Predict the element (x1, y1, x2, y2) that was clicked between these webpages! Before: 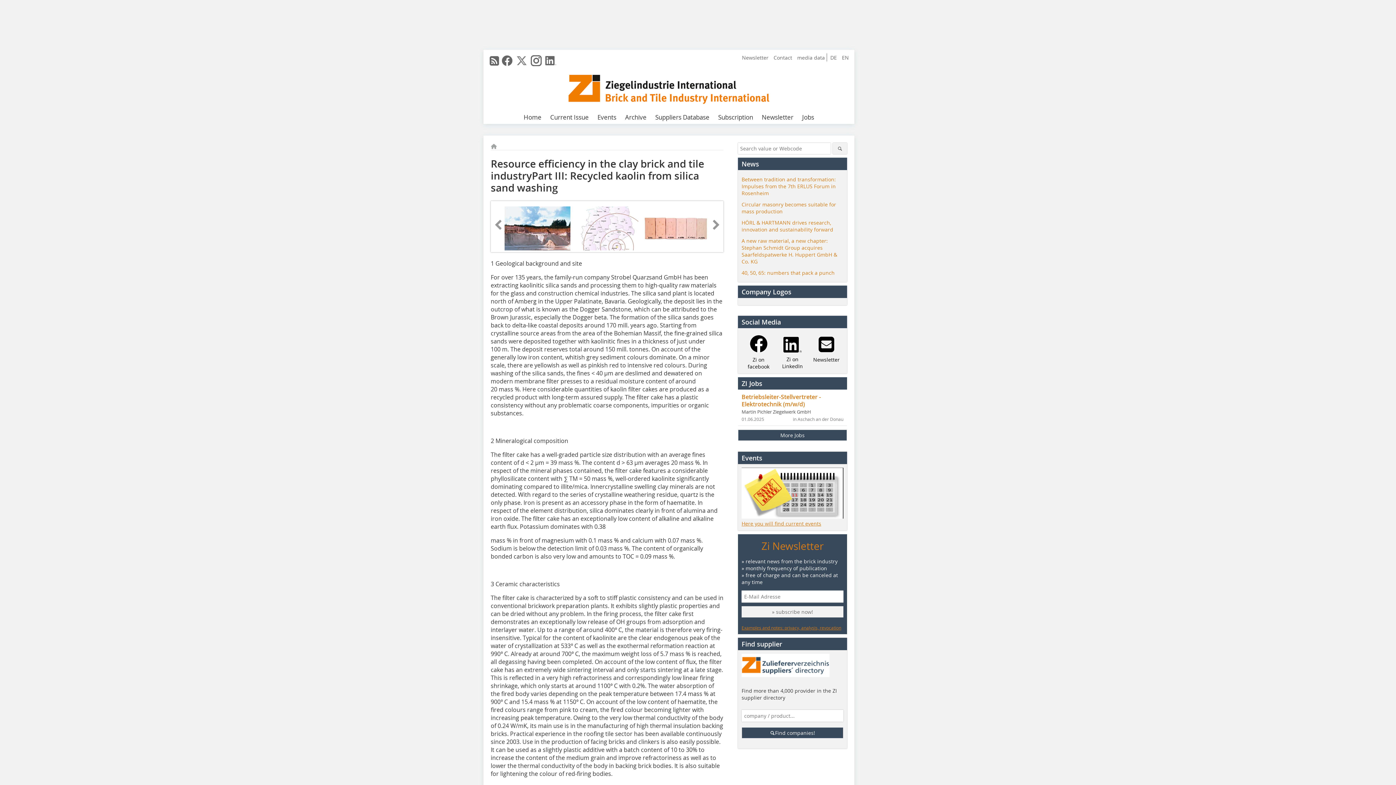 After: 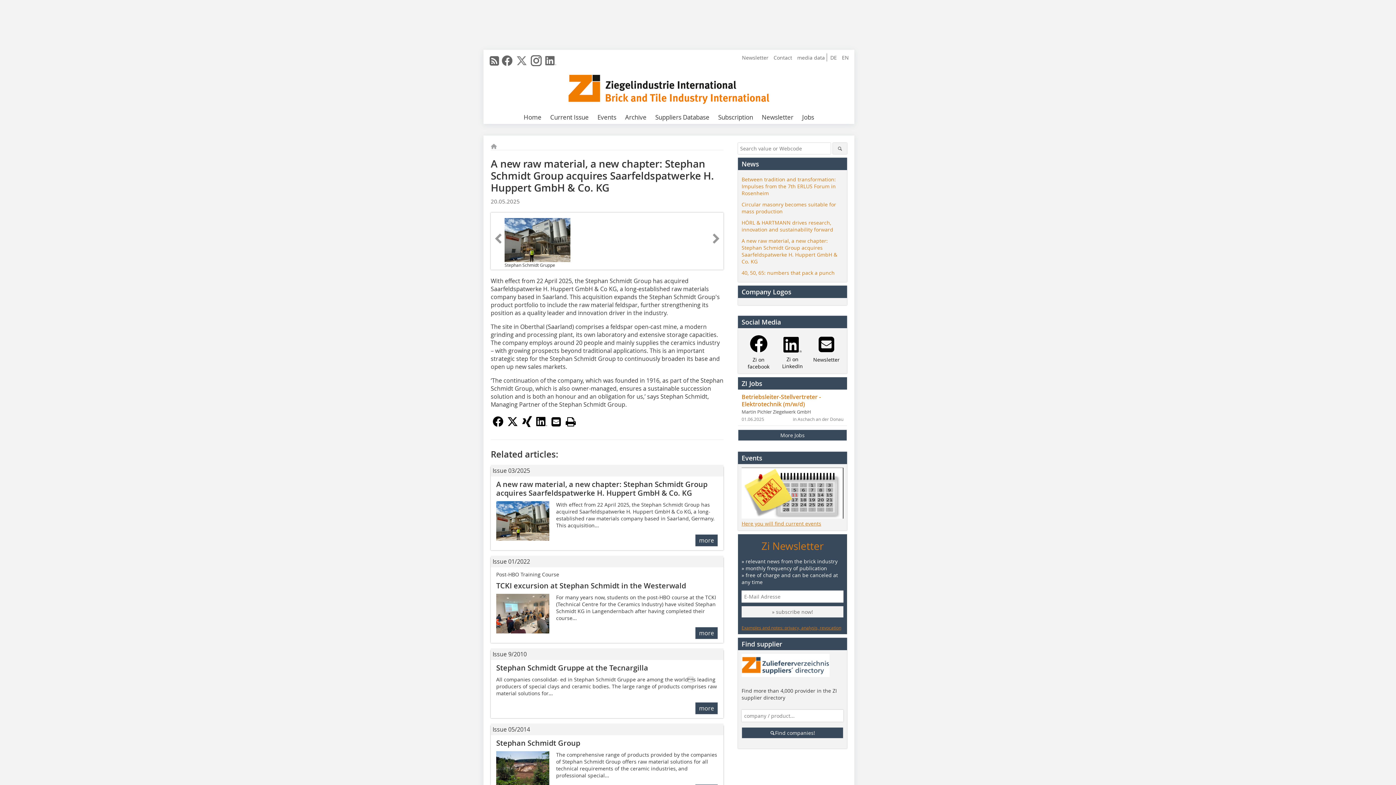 Action: label: A new raw material, a new chapter: Stephan Schmidt Group acquires Saarfeldspatwerke H. Huppert GmbH & Co. KG bbox: (741, 237, 837, 265)